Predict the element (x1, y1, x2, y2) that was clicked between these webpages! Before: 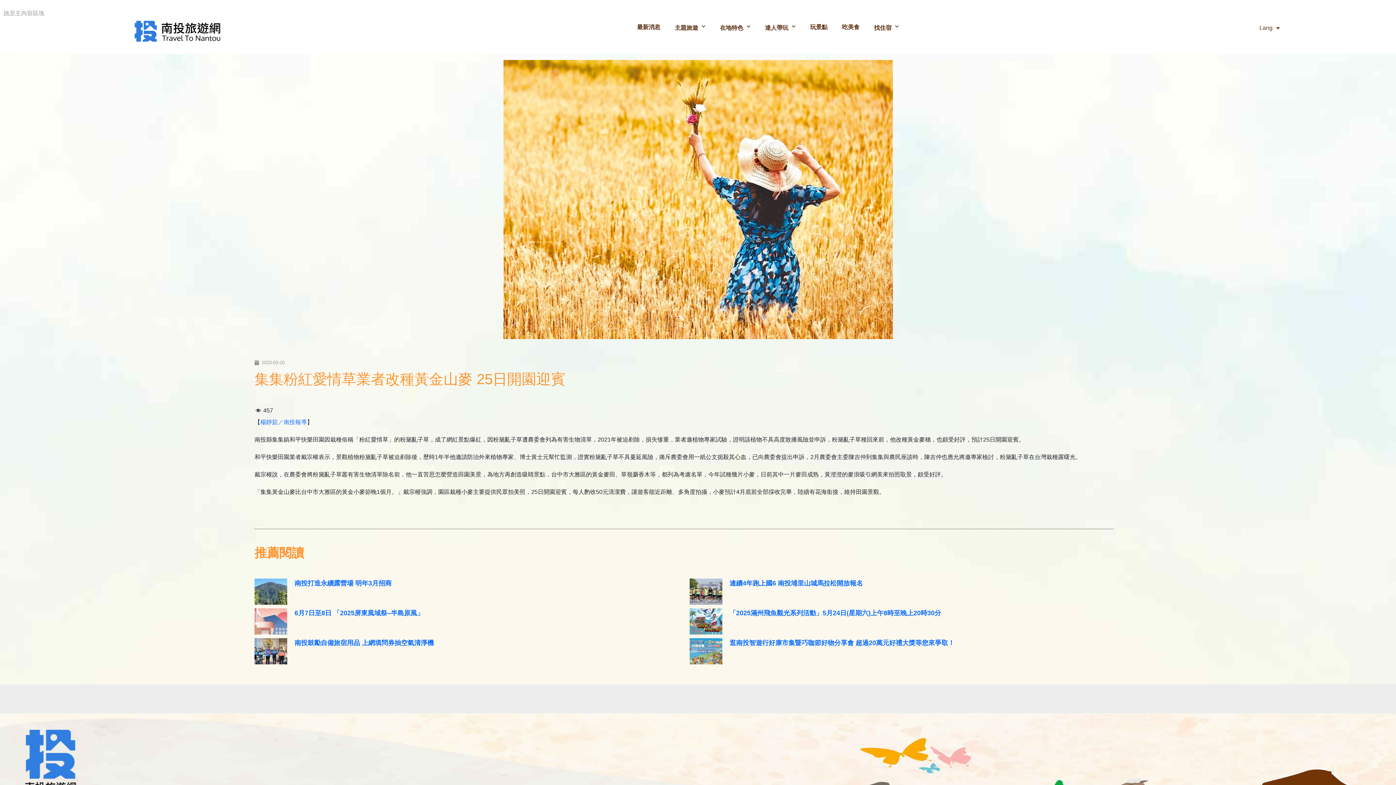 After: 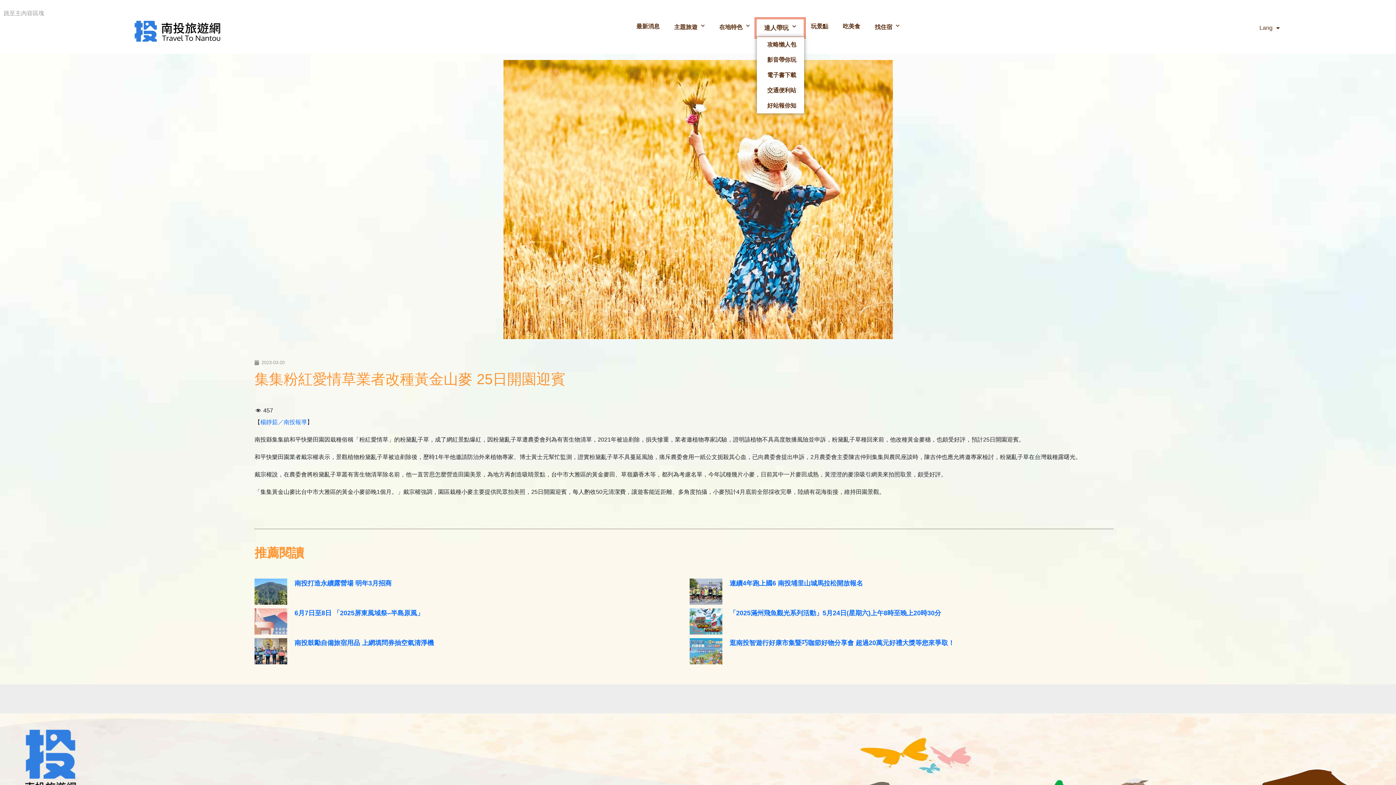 Action: label: 達人帶玩 bbox: (757, 19, 803, 36)